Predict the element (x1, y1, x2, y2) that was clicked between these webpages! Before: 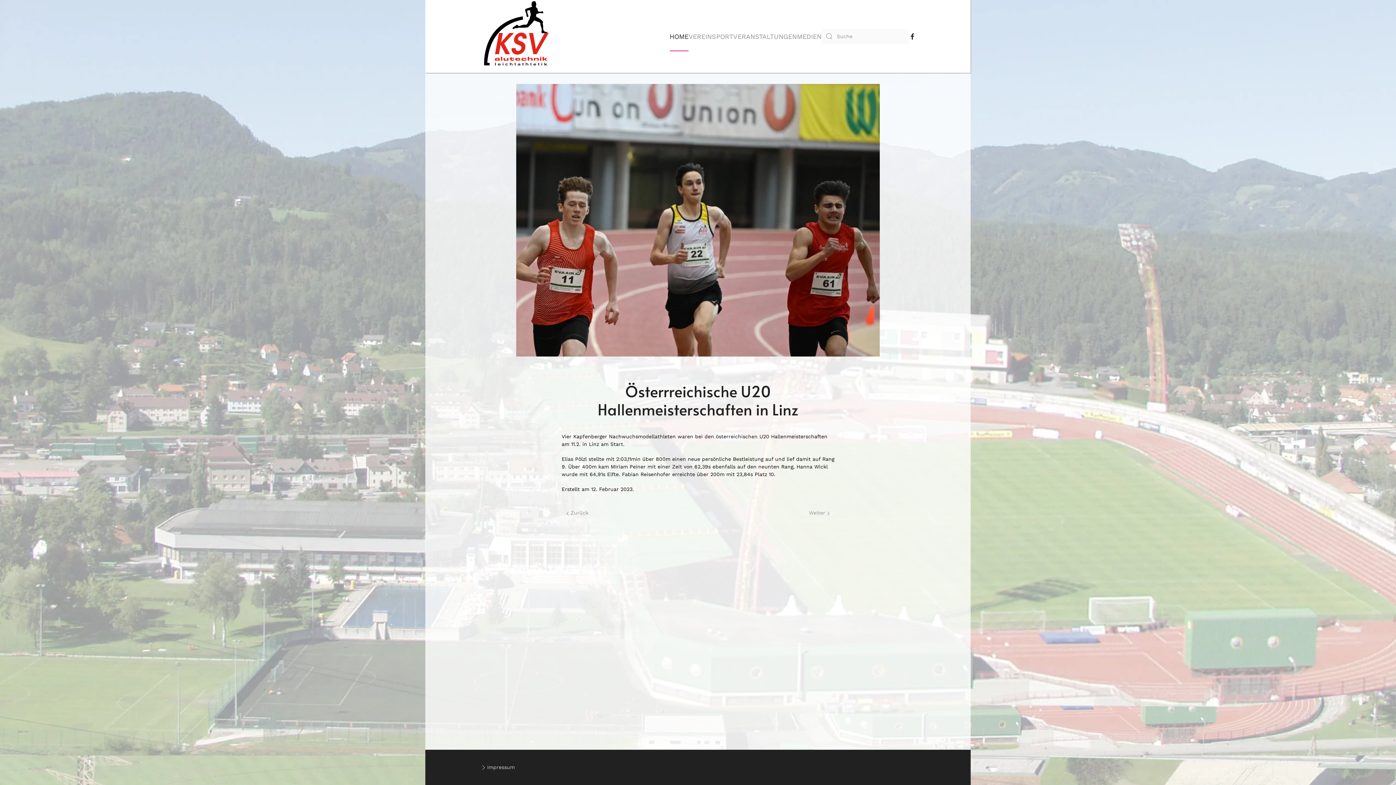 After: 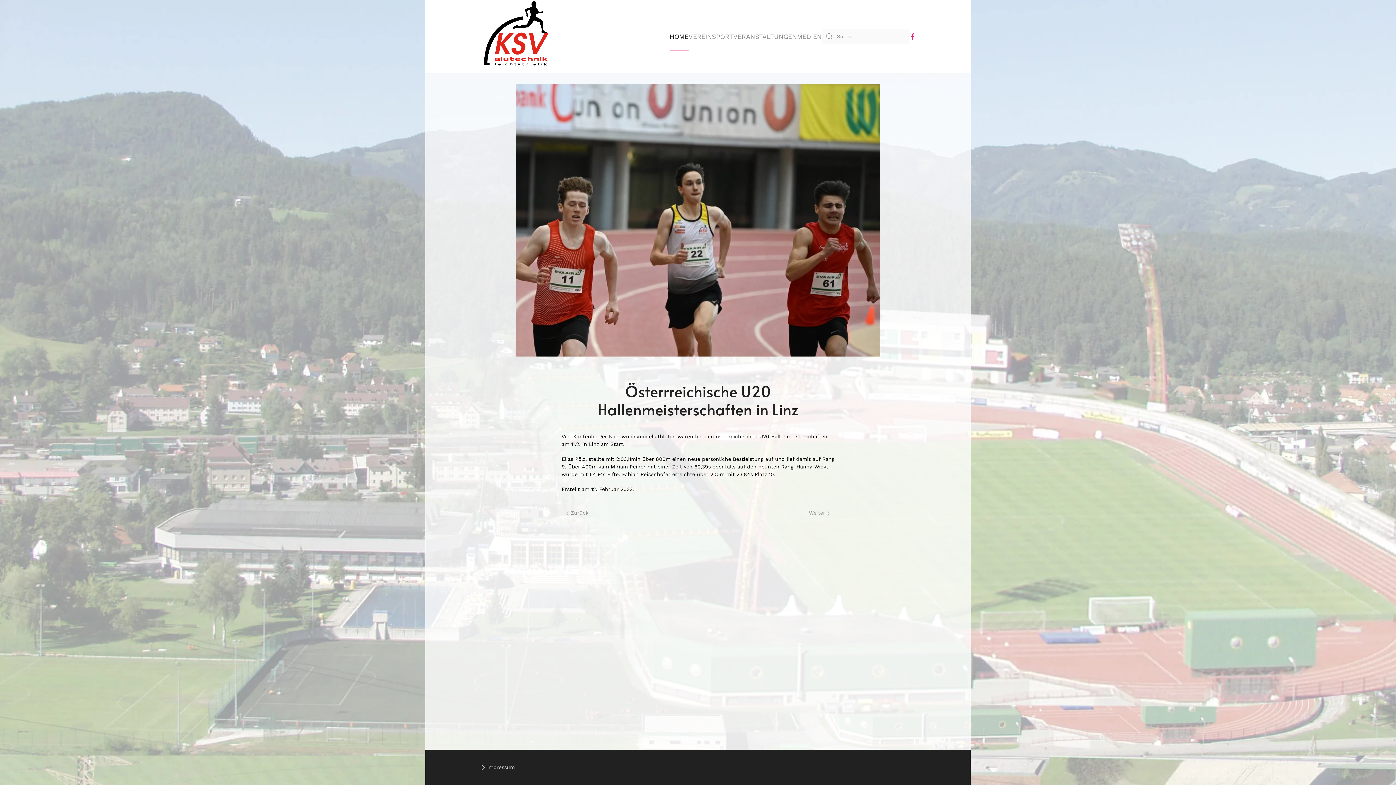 Action: bbox: (909, 33, 916, 40)